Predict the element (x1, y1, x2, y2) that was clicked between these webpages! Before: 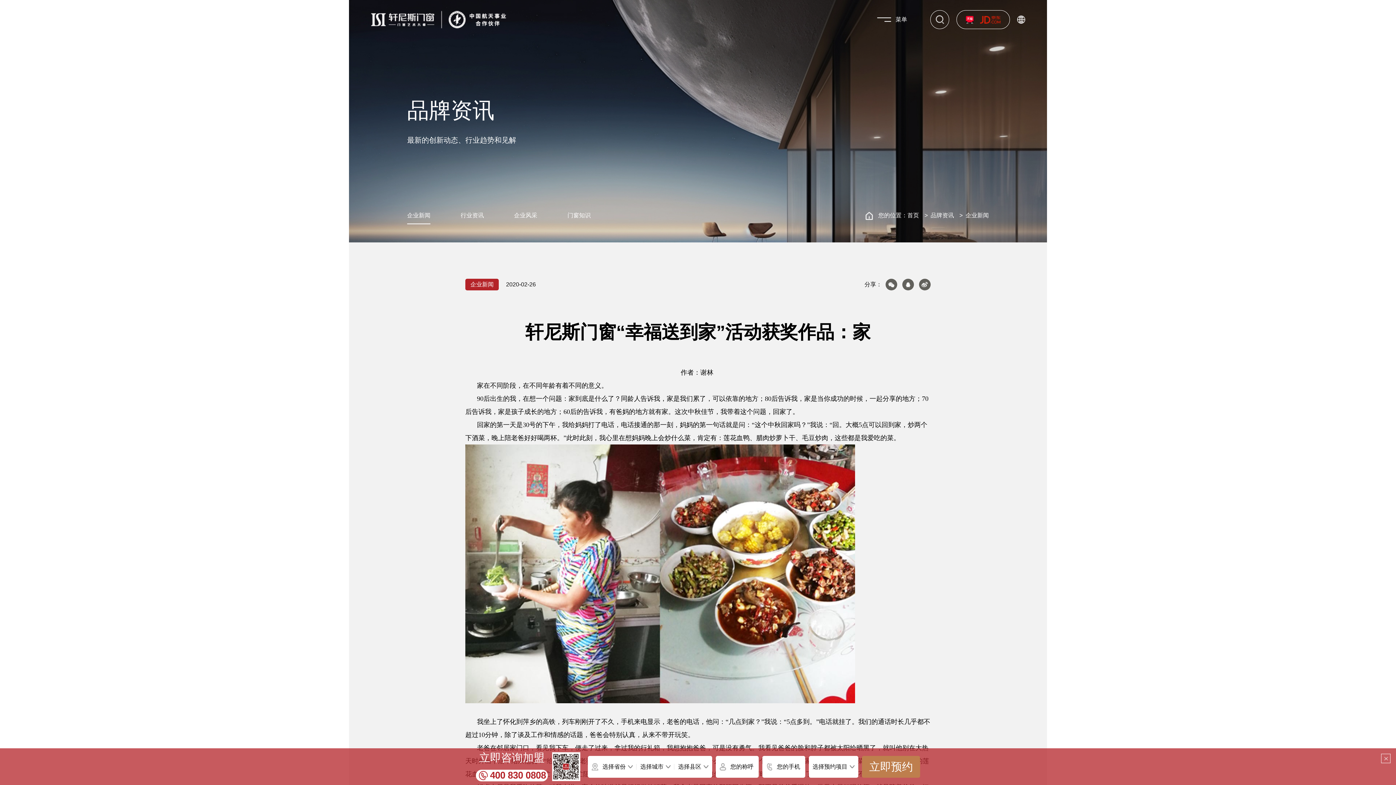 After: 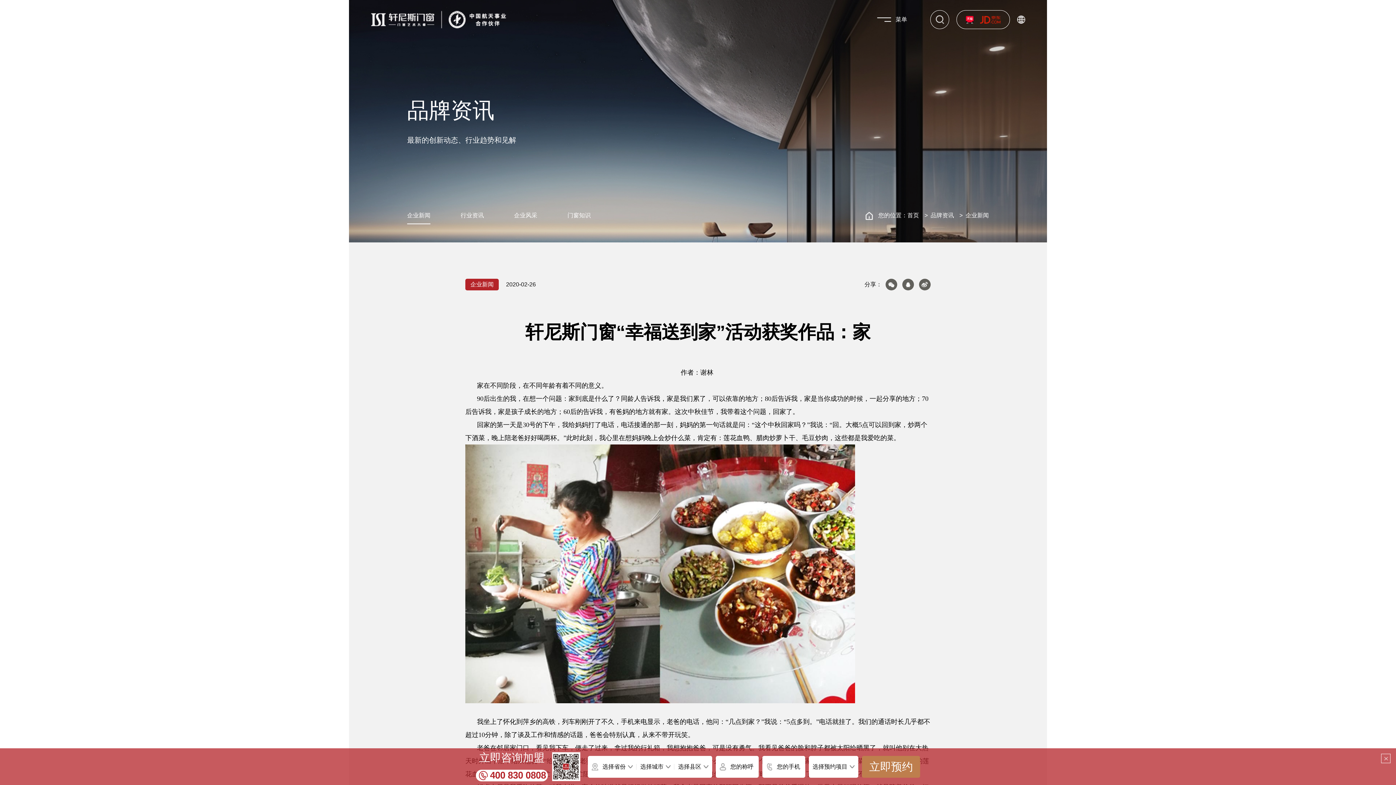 Action: bbox: (862, 756, 920, 778) label: 立即预约